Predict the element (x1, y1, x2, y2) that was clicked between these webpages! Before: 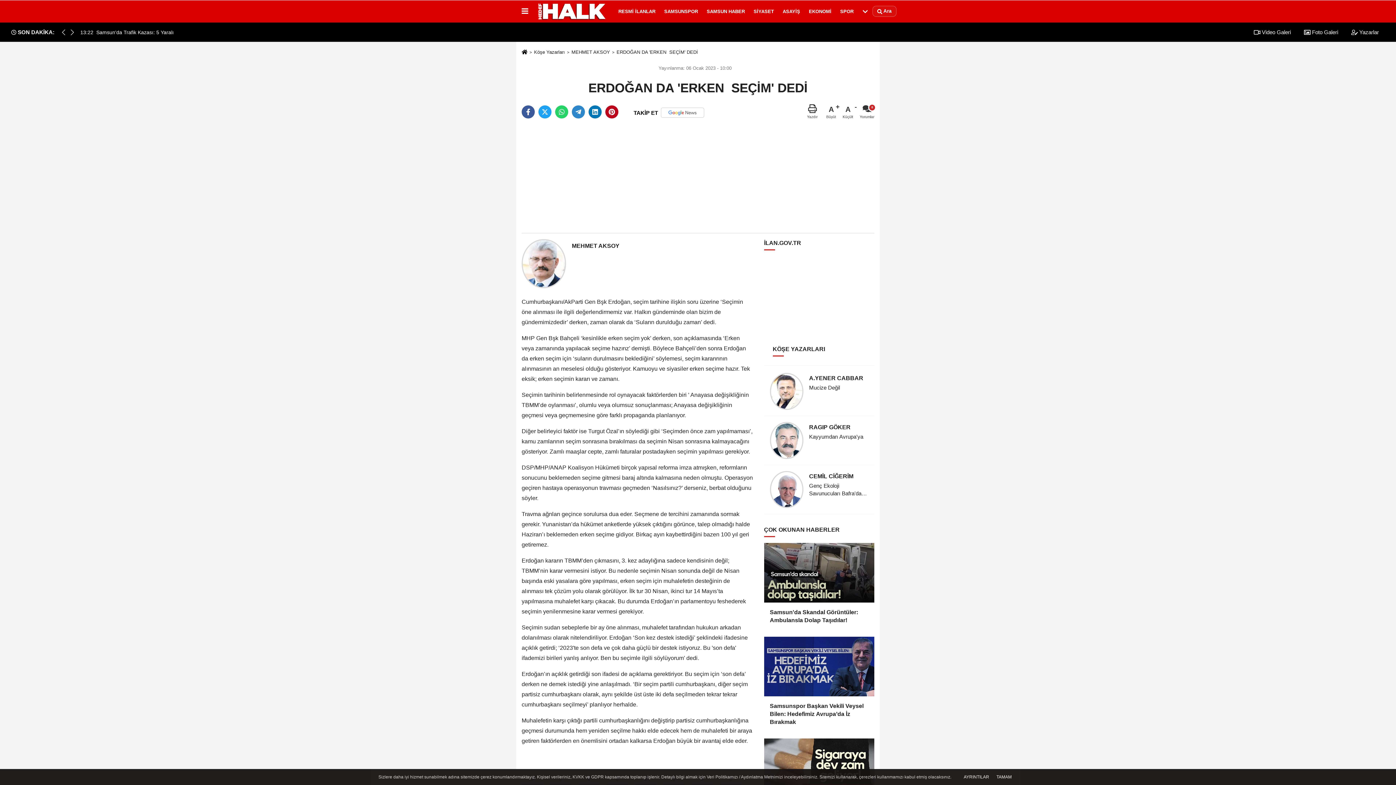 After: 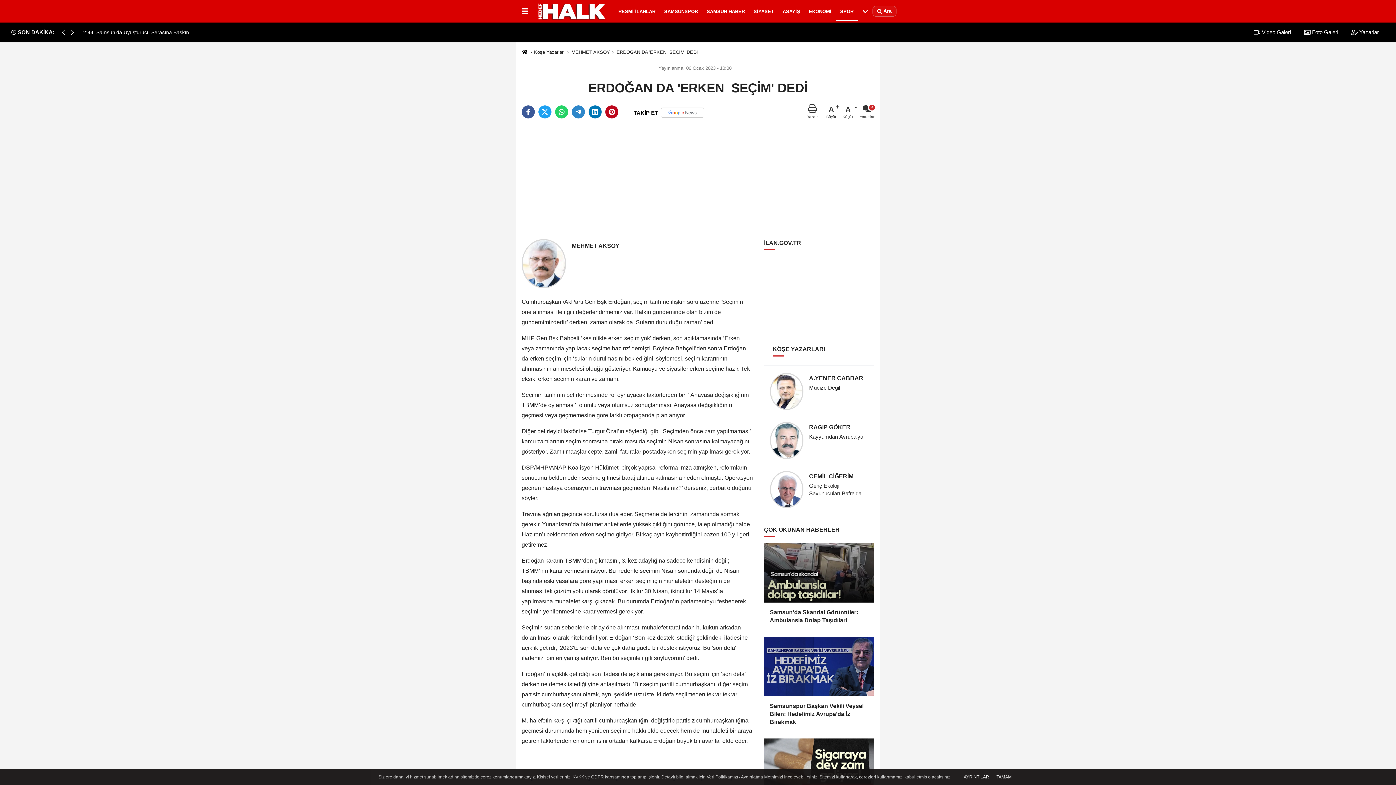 Action: bbox: (836, 1, 858, 20) label: SPOR